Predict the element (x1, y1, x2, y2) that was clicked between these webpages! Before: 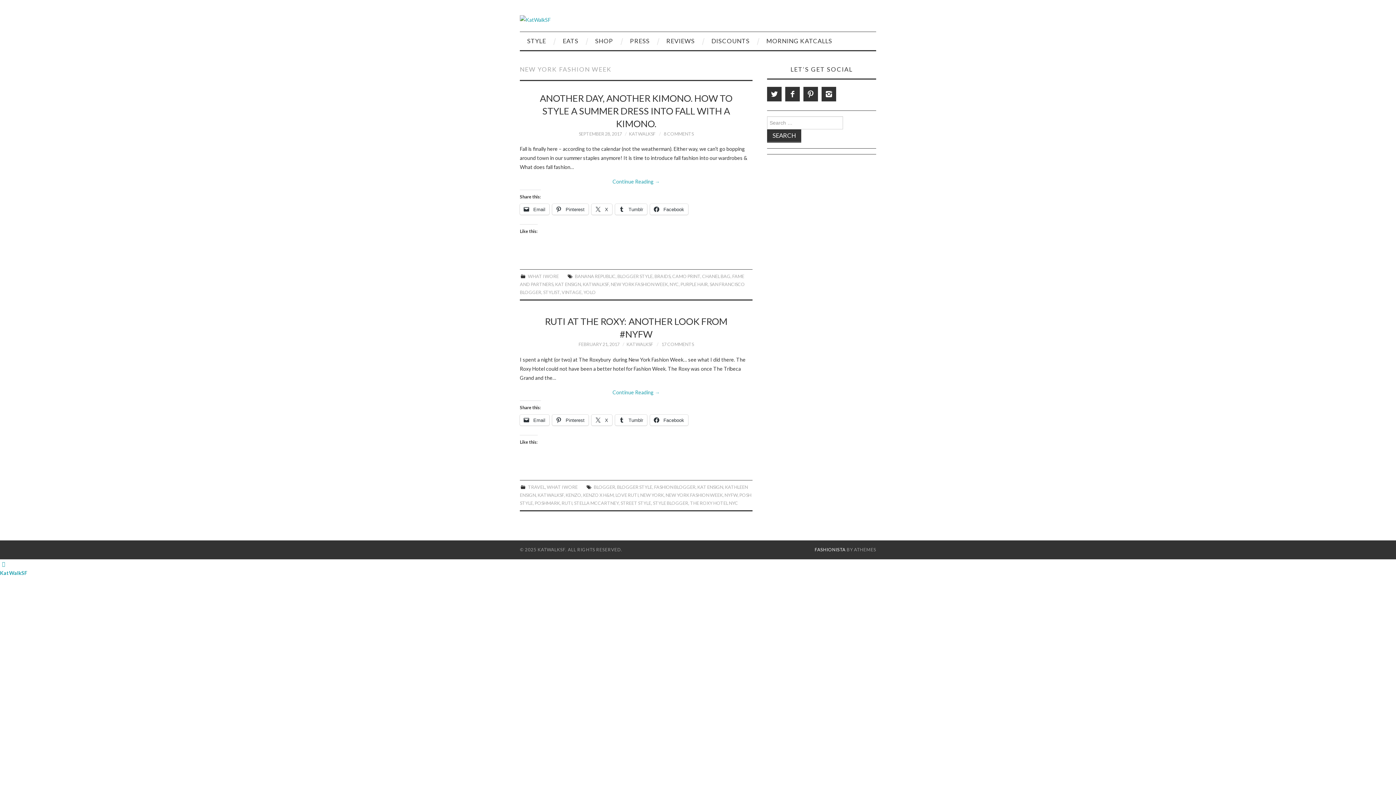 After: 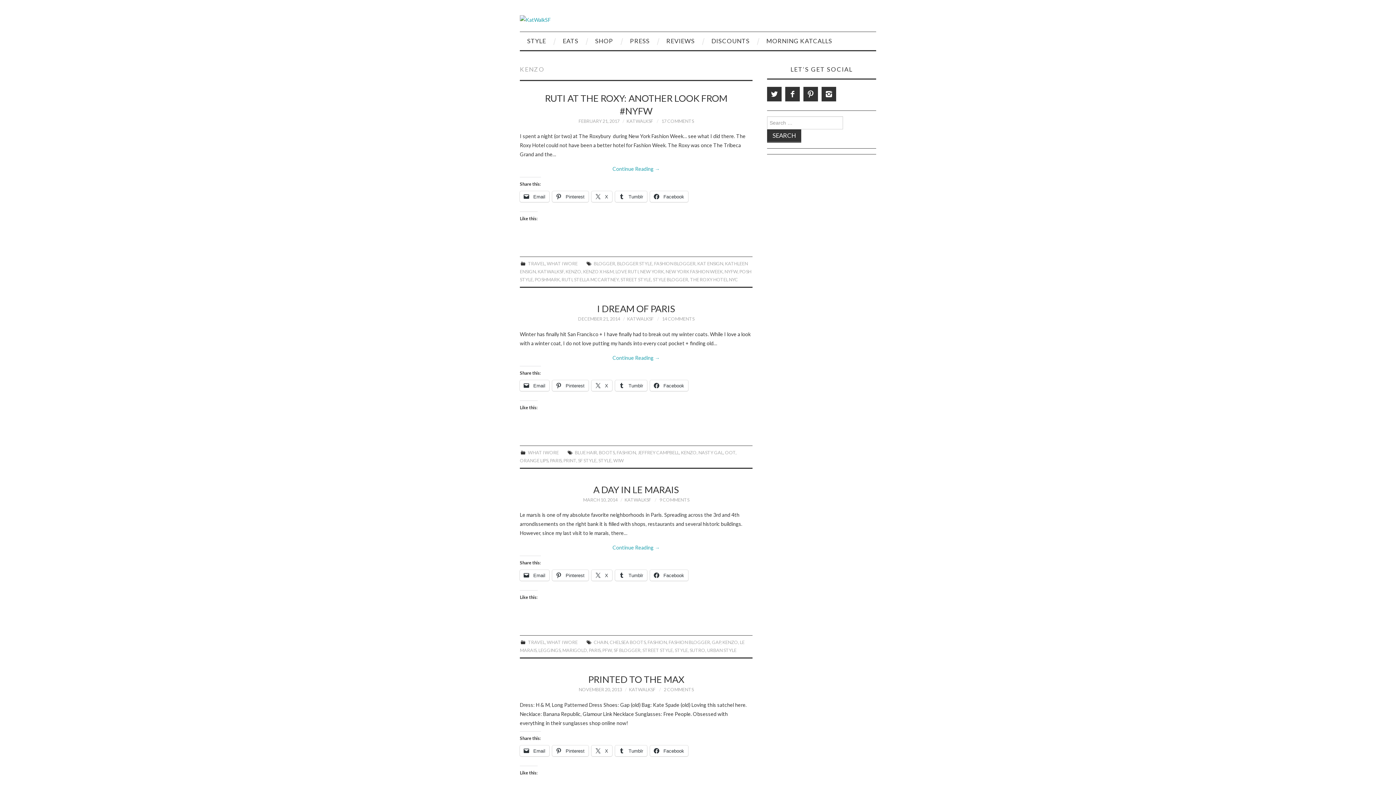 Action: bbox: (565, 492, 581, 498) label: KENZO